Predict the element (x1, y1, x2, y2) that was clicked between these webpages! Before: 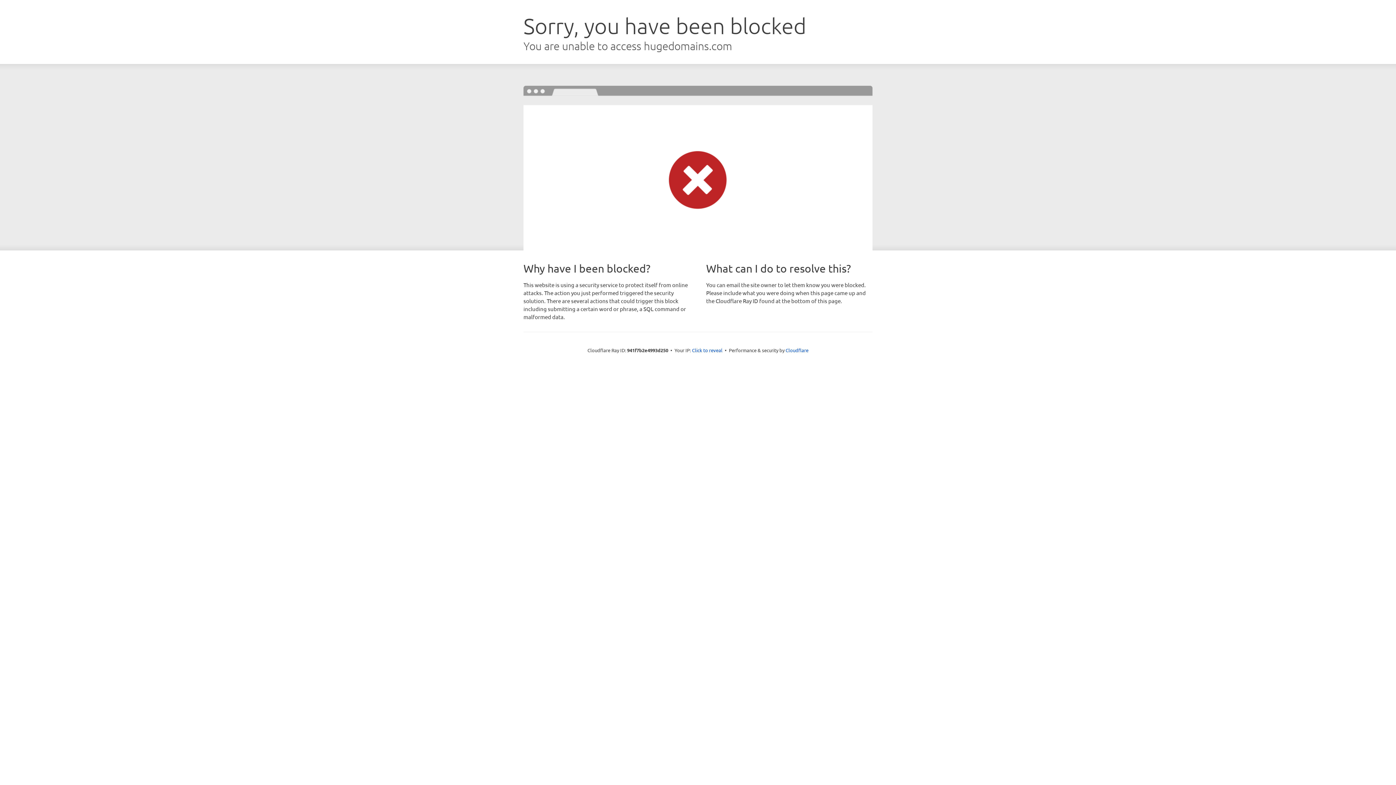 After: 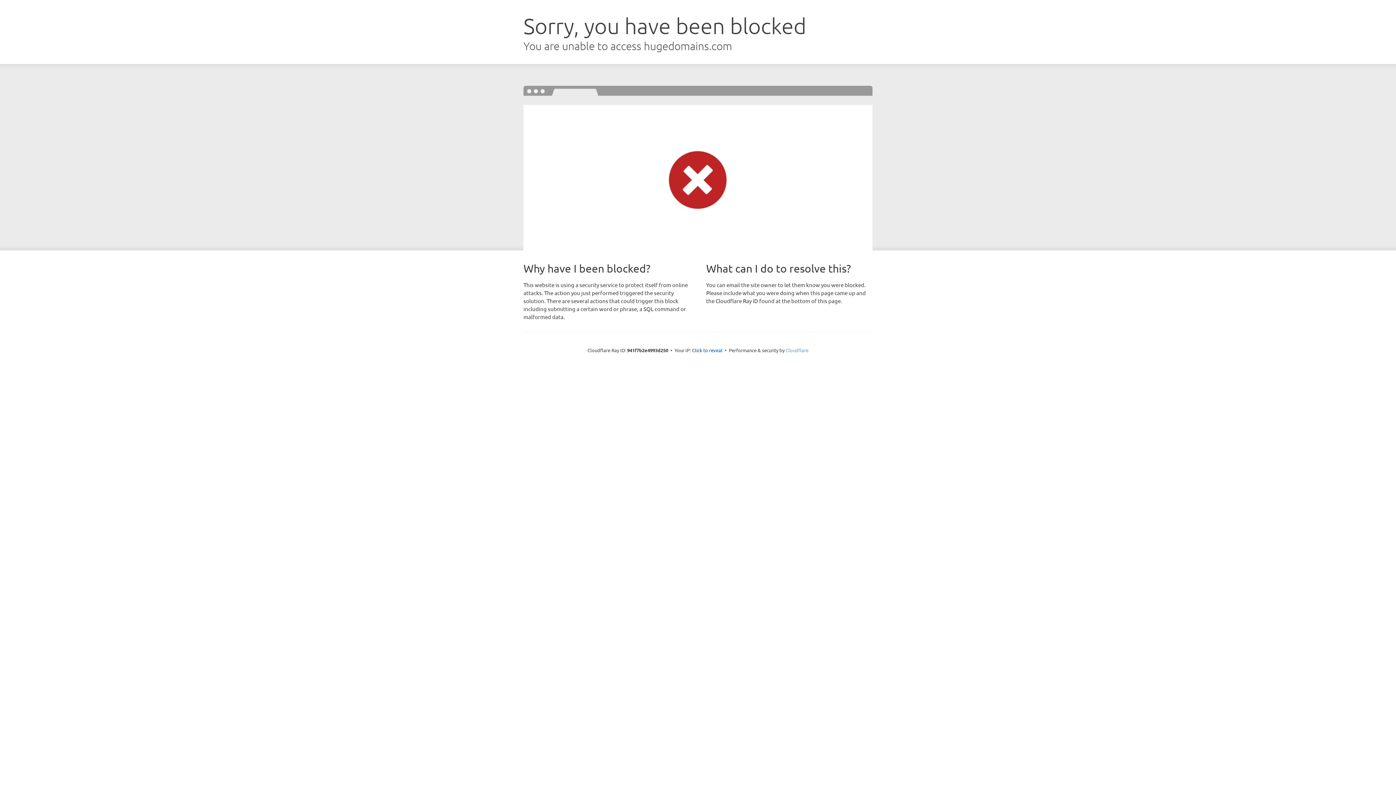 Action: bbox: (785, 347, 808, 353) label: Cloudflare